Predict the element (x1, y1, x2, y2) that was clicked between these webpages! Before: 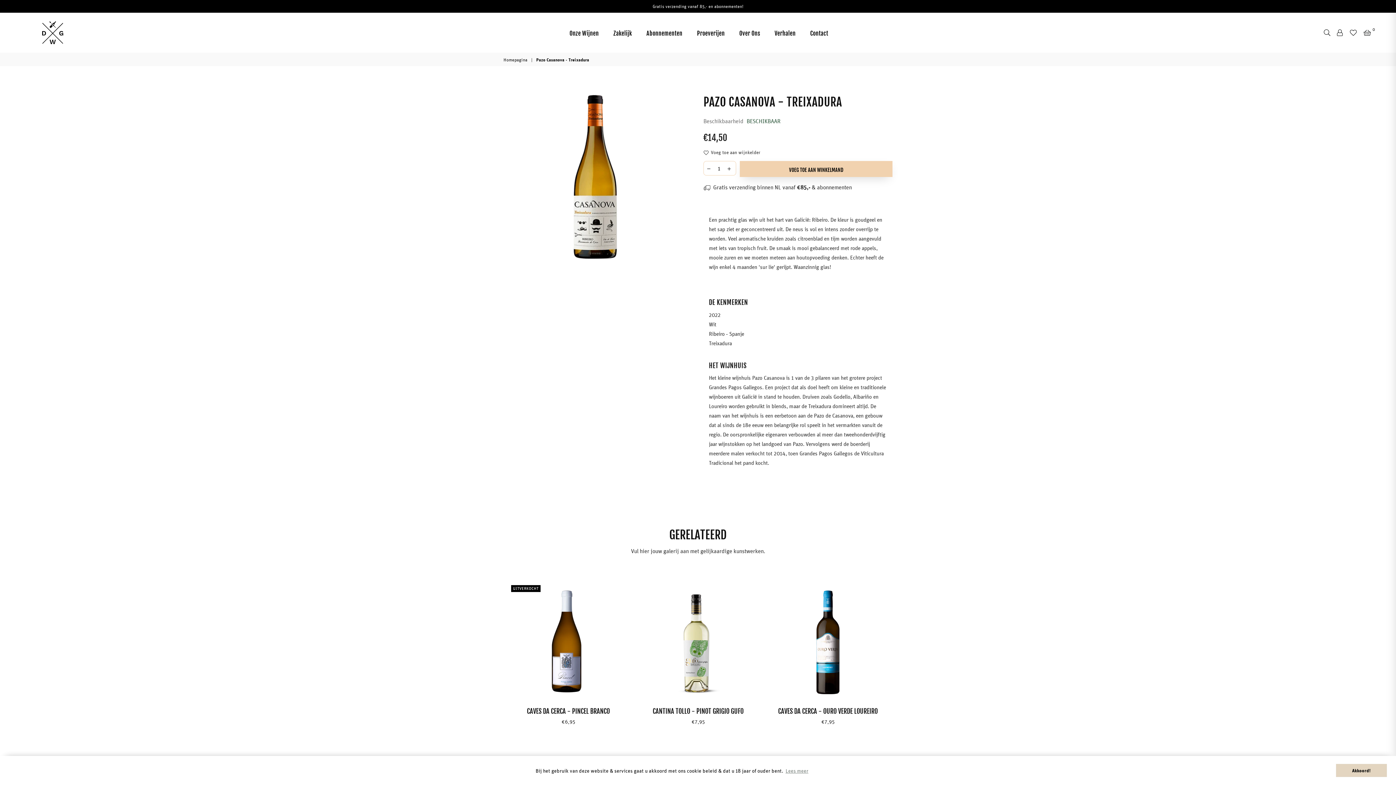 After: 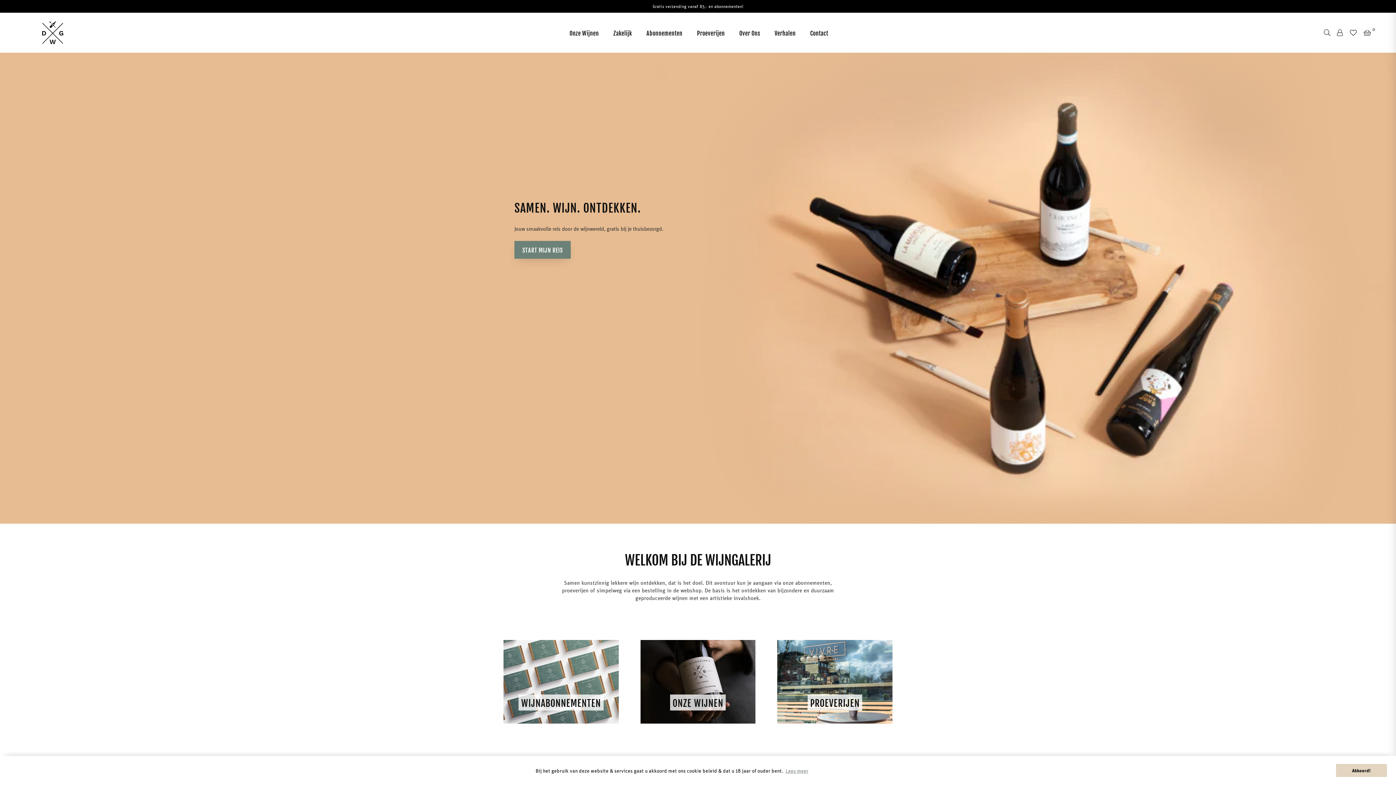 Action: bbox: (503, 57, 528, 62) label: Homepagina